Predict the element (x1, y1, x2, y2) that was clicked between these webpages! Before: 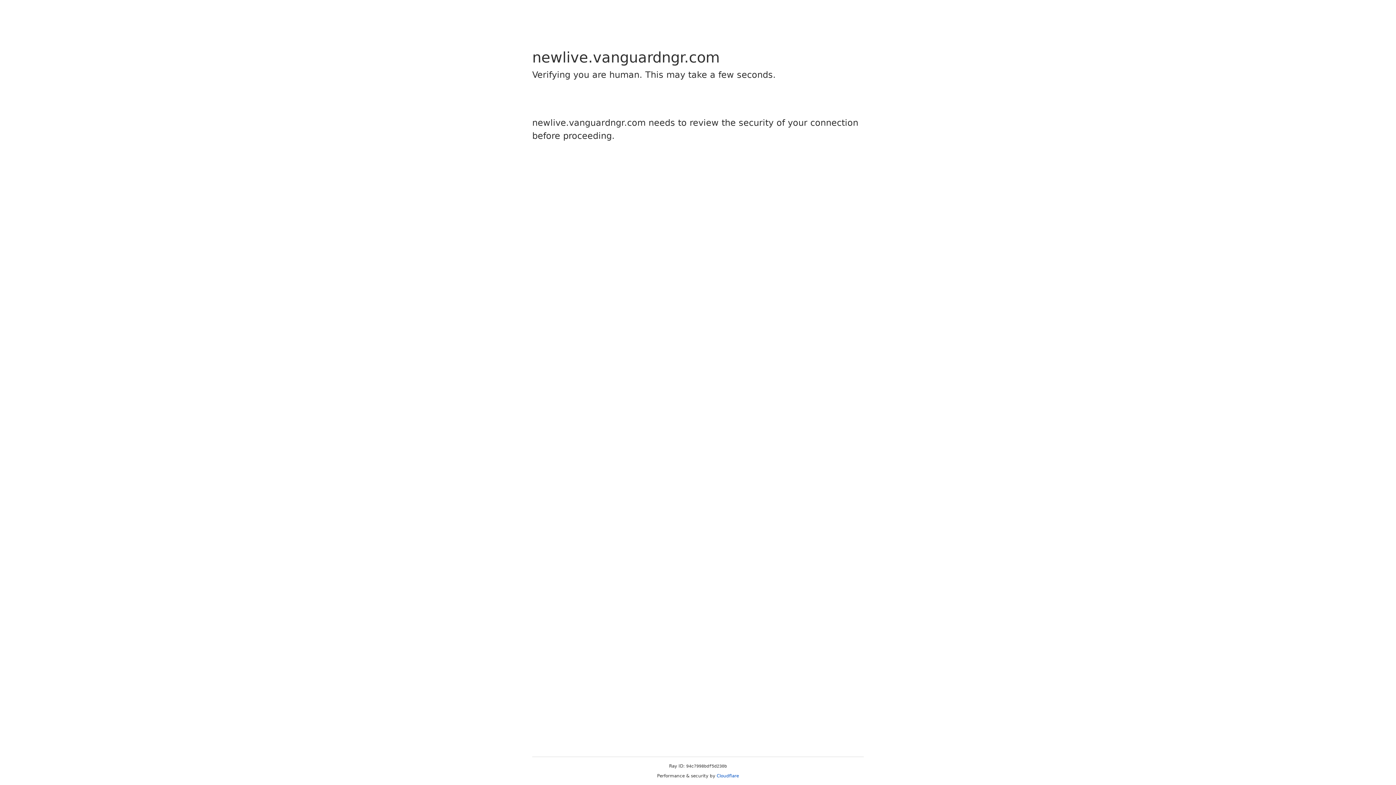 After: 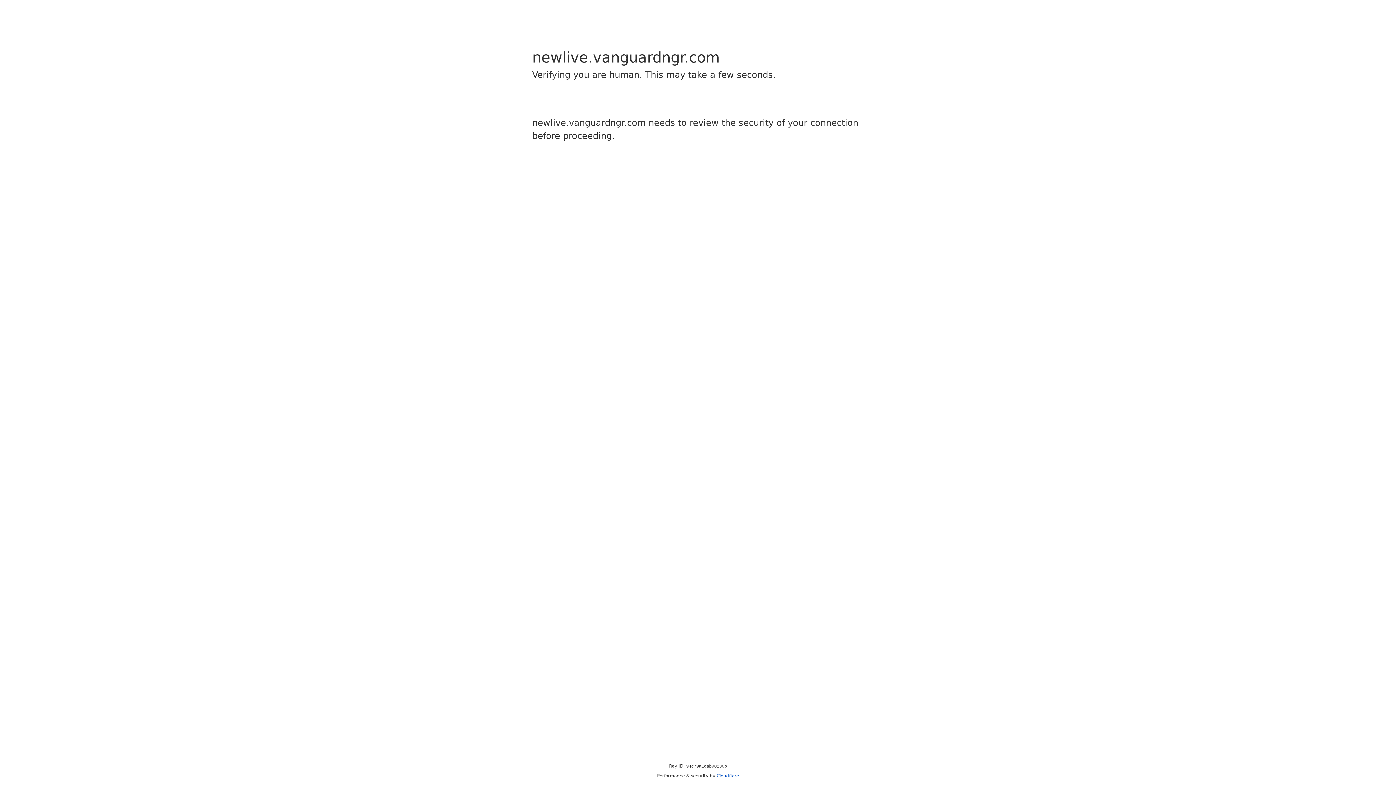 Action: label: Cloudflare bbox: (716, 773, 739, 778)